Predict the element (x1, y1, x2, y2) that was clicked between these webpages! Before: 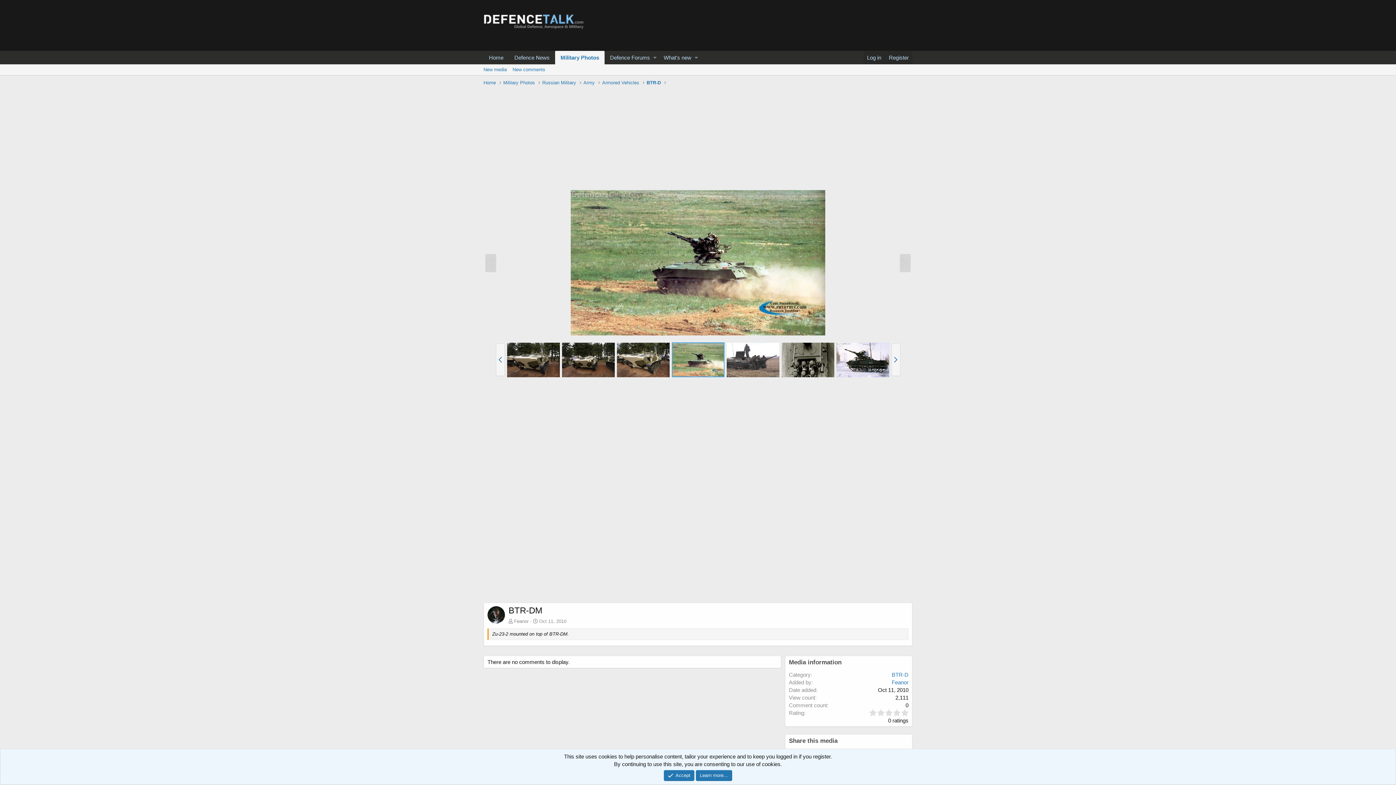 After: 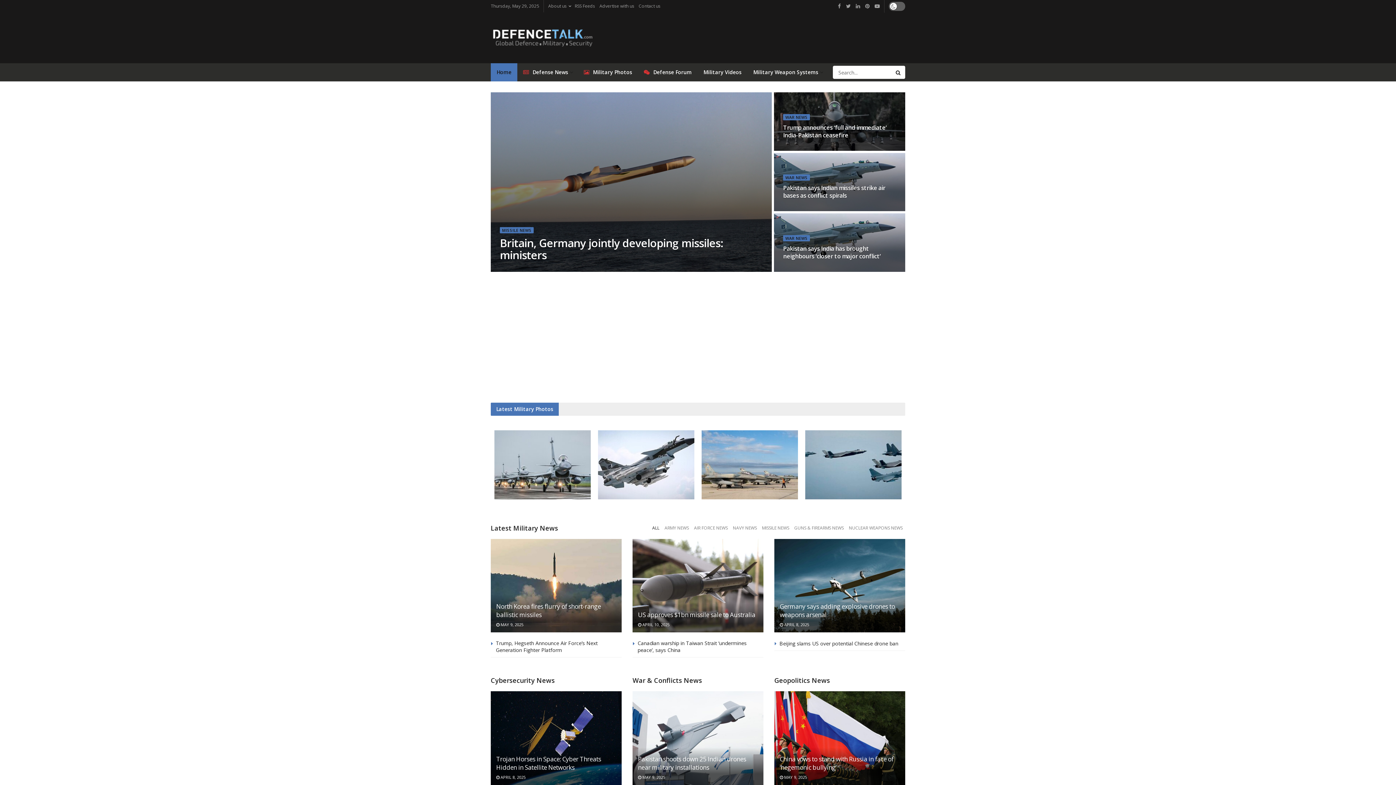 Action: bbox: (483, 22, 584, 28)